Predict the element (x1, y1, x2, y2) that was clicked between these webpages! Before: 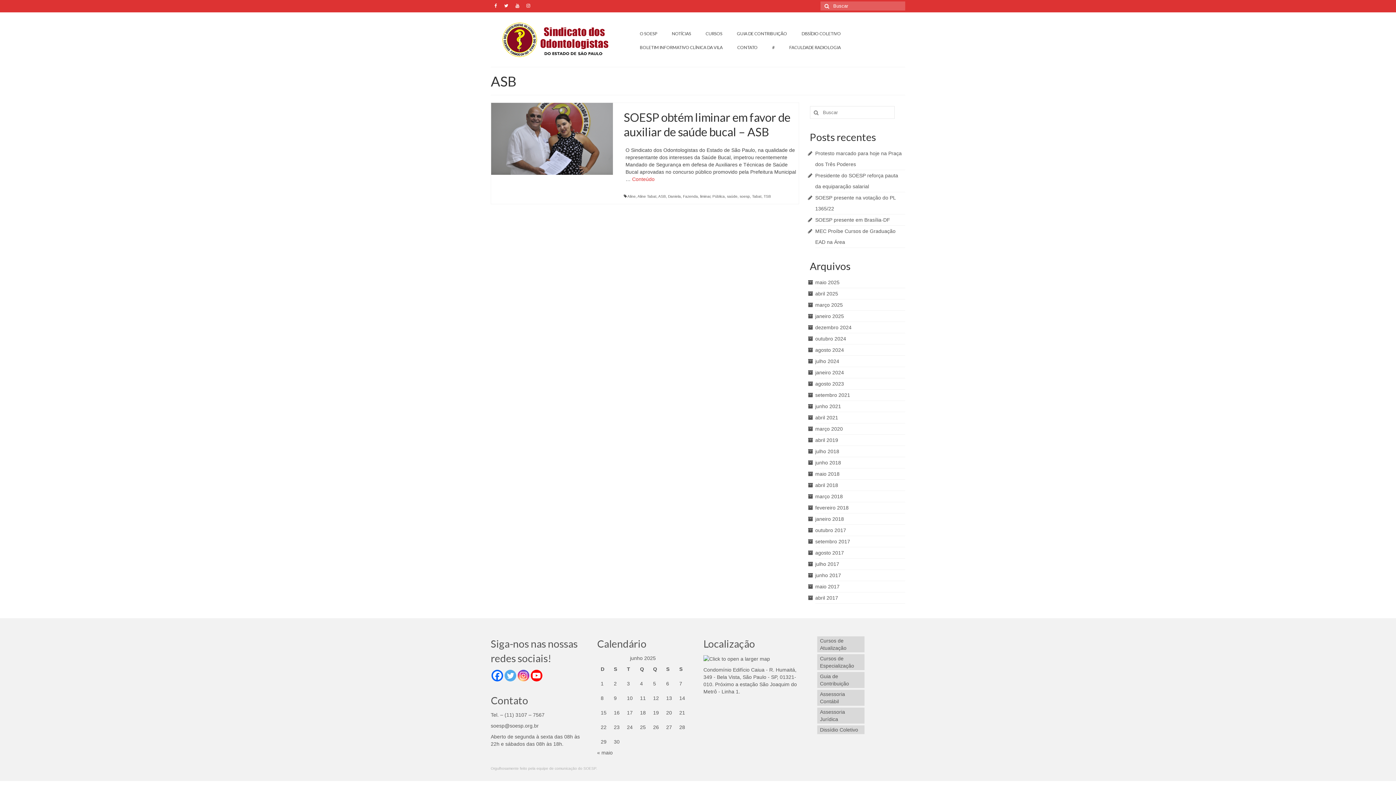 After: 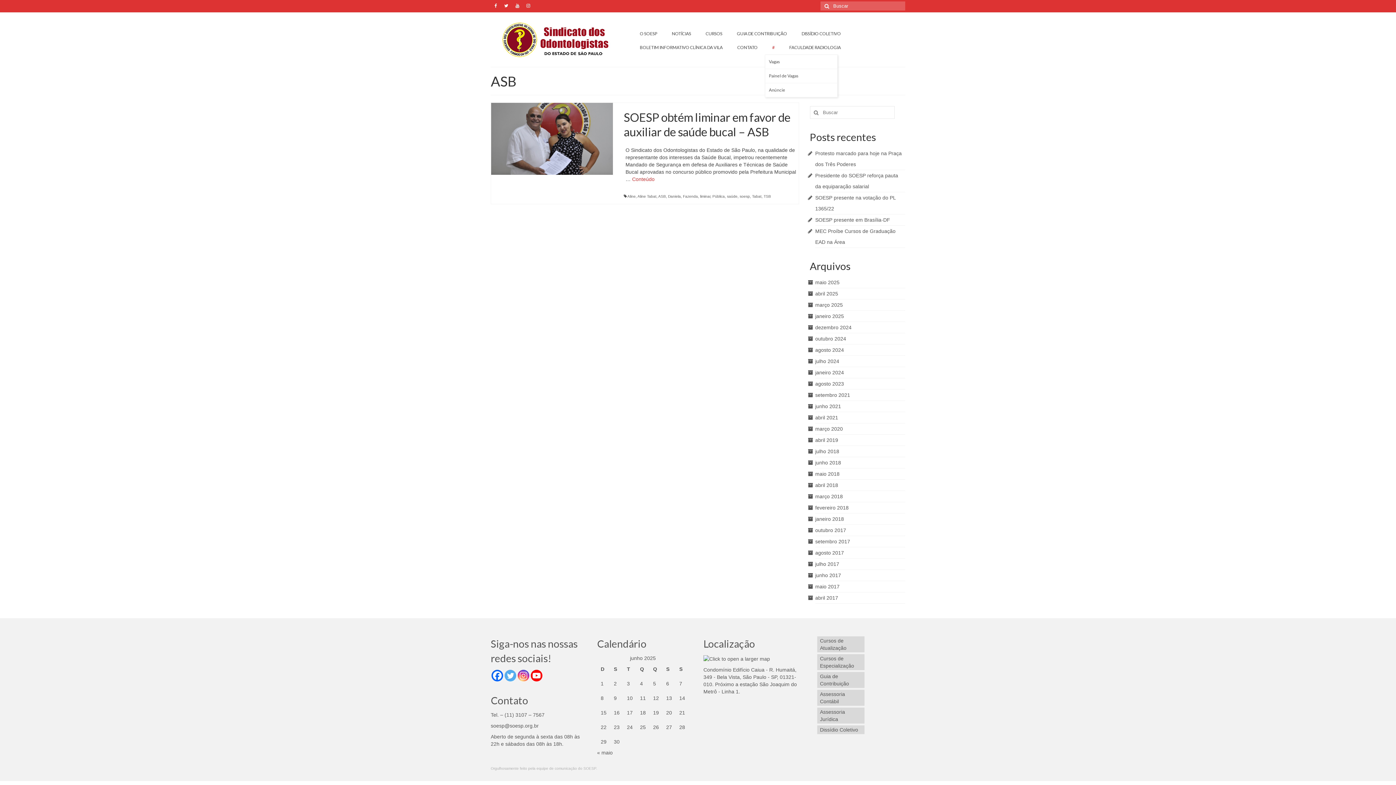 Action: bbox: (765, 40, 782, 54) label: #